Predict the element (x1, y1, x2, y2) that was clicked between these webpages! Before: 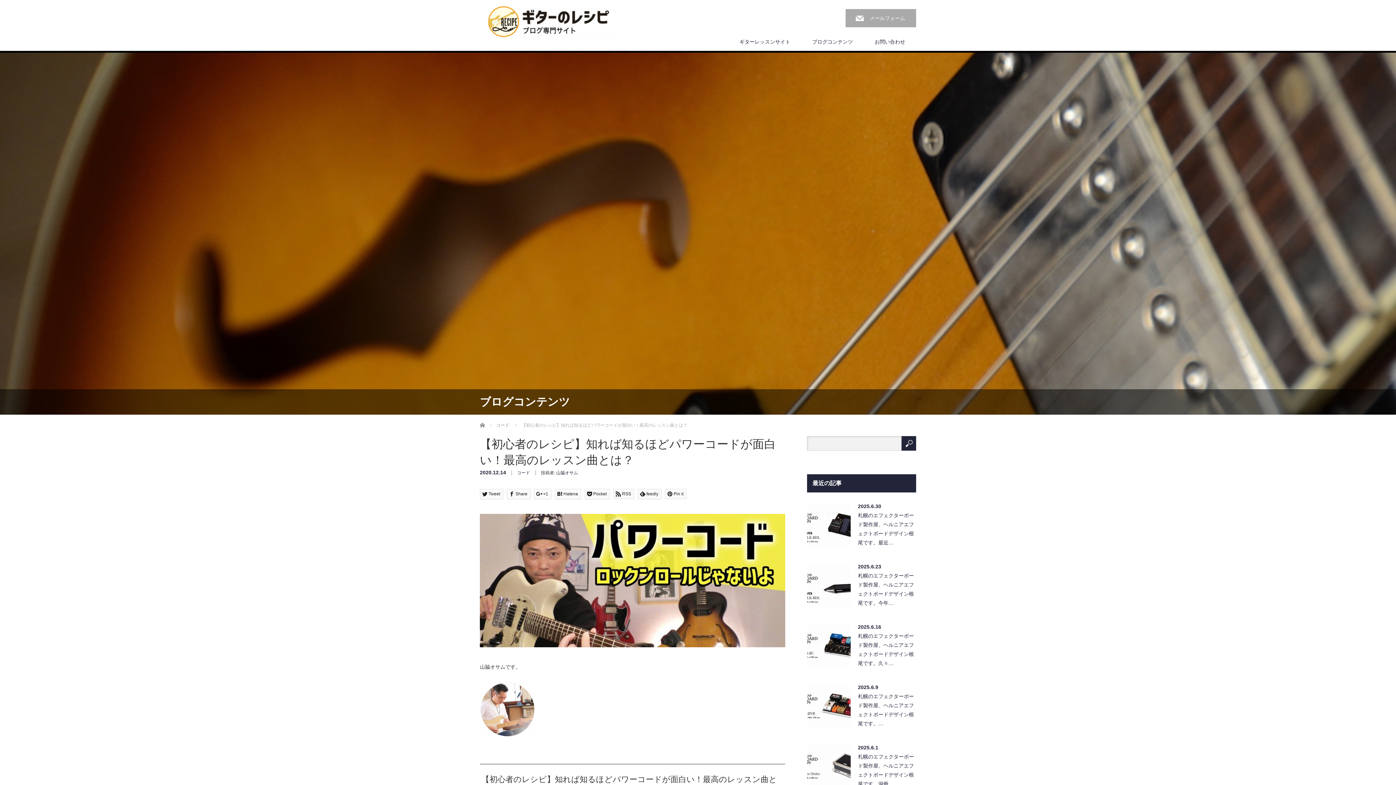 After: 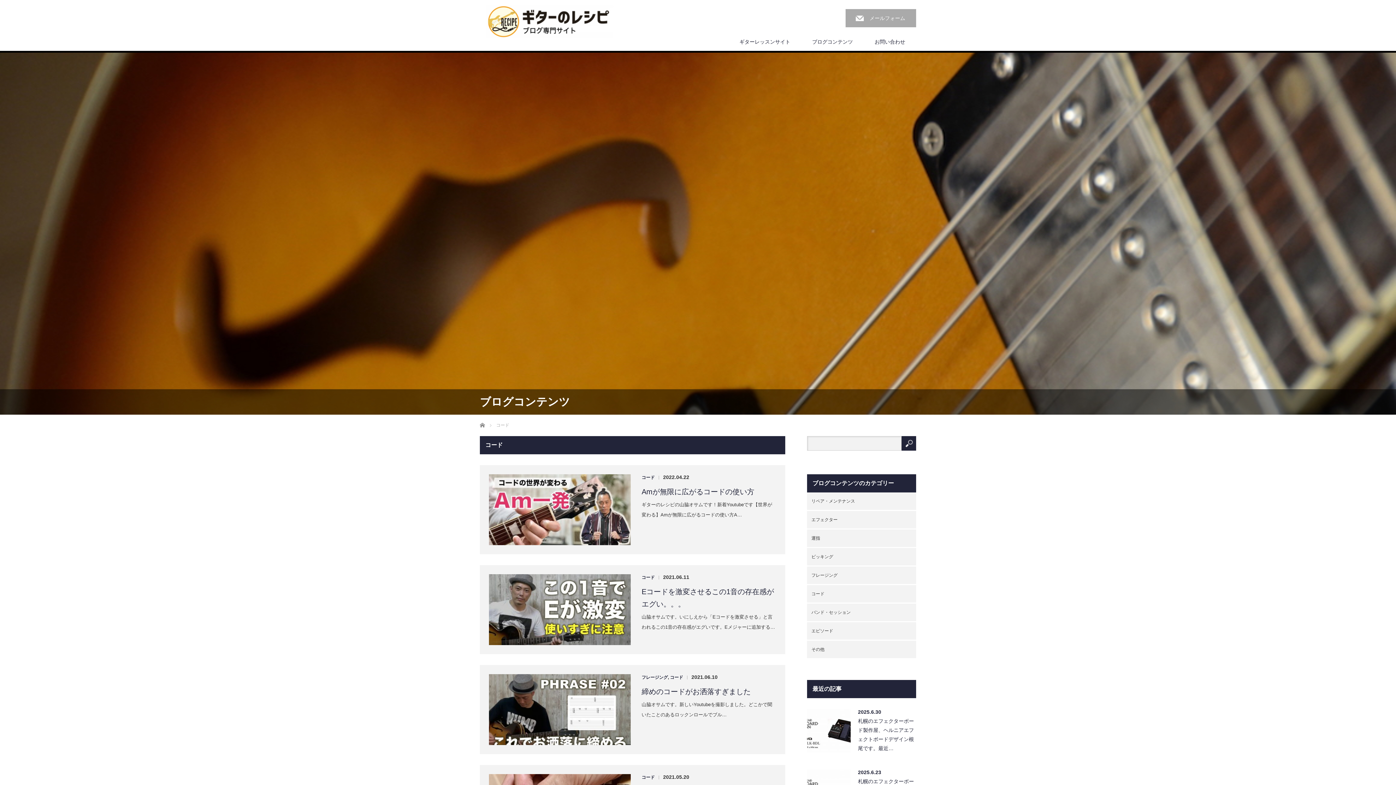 Action: label: コード bbox: (496, 423, 509, 428)